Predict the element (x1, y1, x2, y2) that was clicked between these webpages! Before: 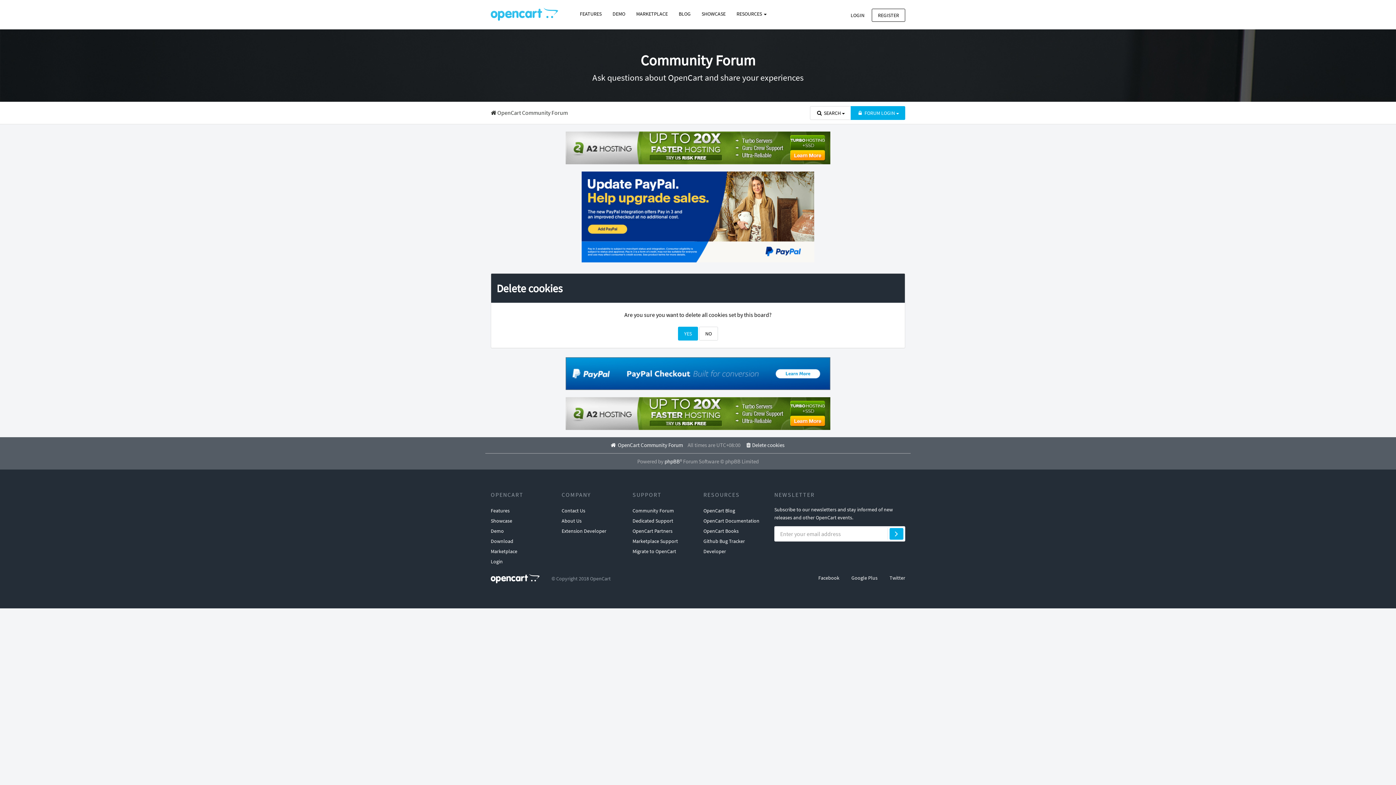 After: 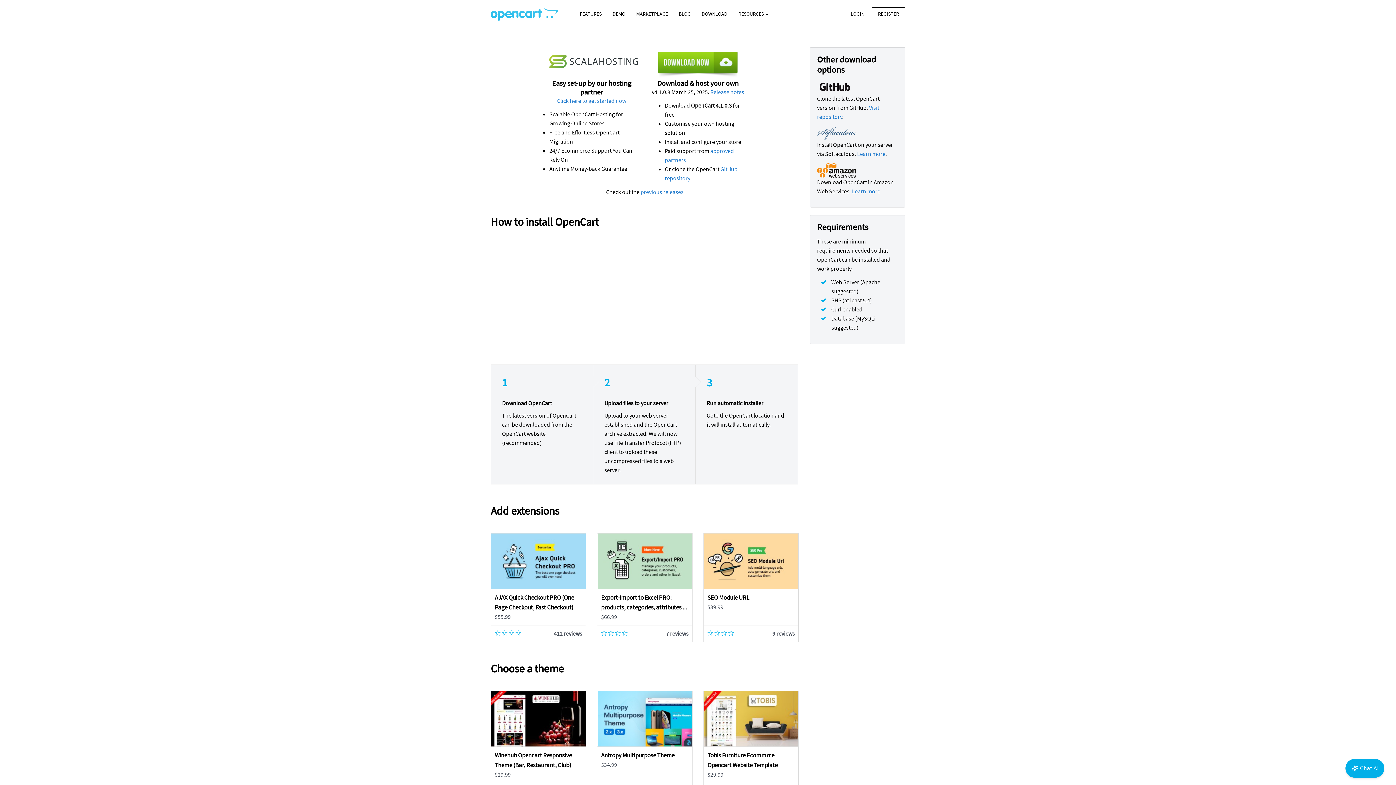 Action: bbox: (490, 536, 513, 546) label: Download